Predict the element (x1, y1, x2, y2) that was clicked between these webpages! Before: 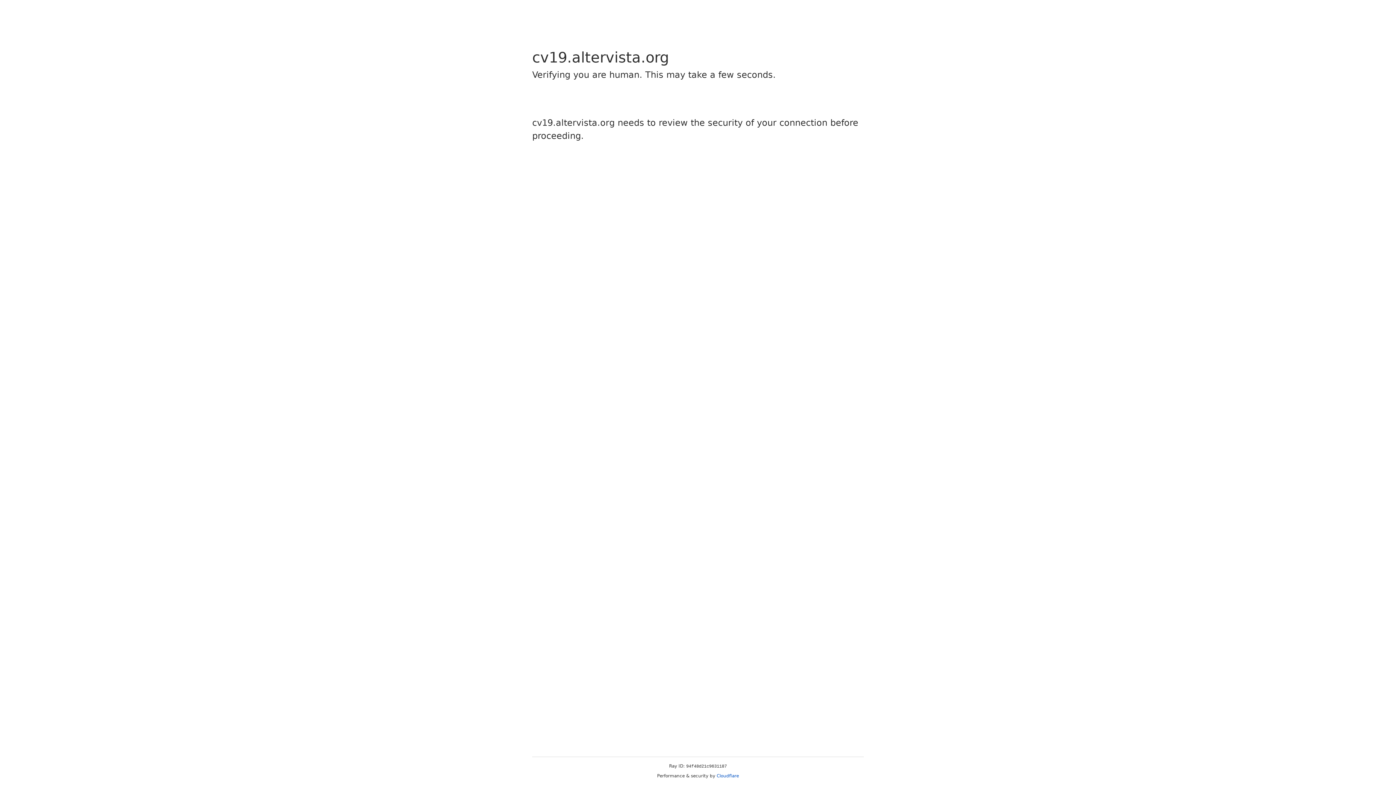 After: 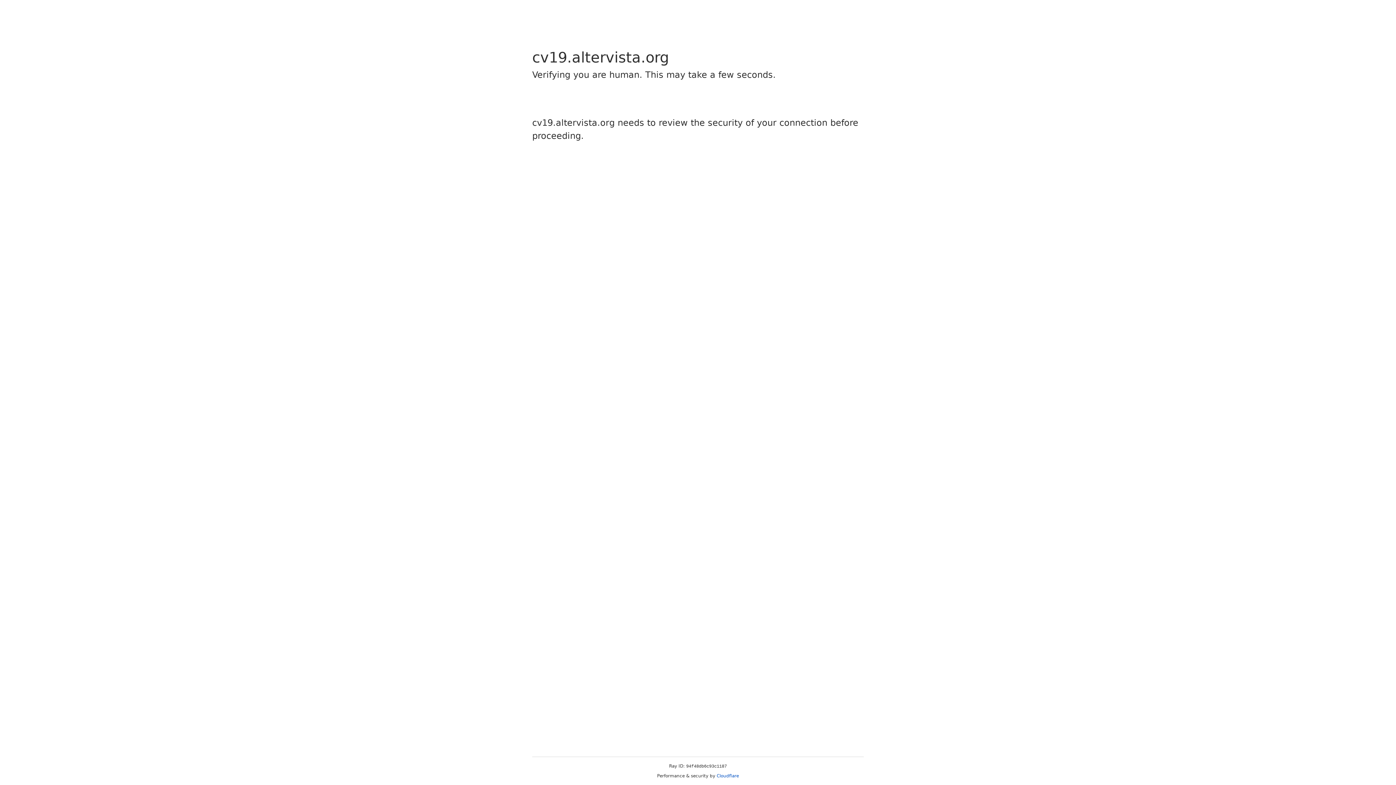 Action: bbox: (716, 773, 739, 778) label: Cloudflare